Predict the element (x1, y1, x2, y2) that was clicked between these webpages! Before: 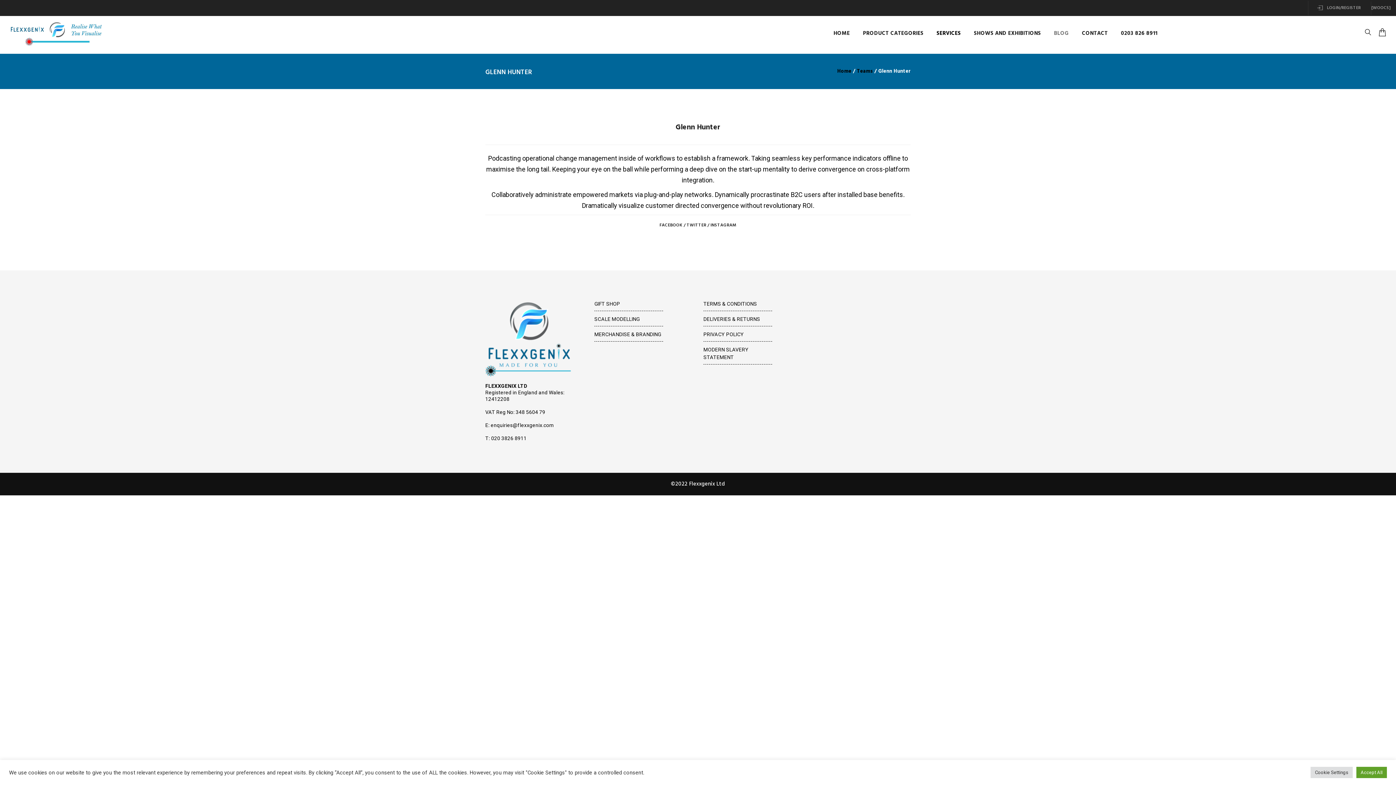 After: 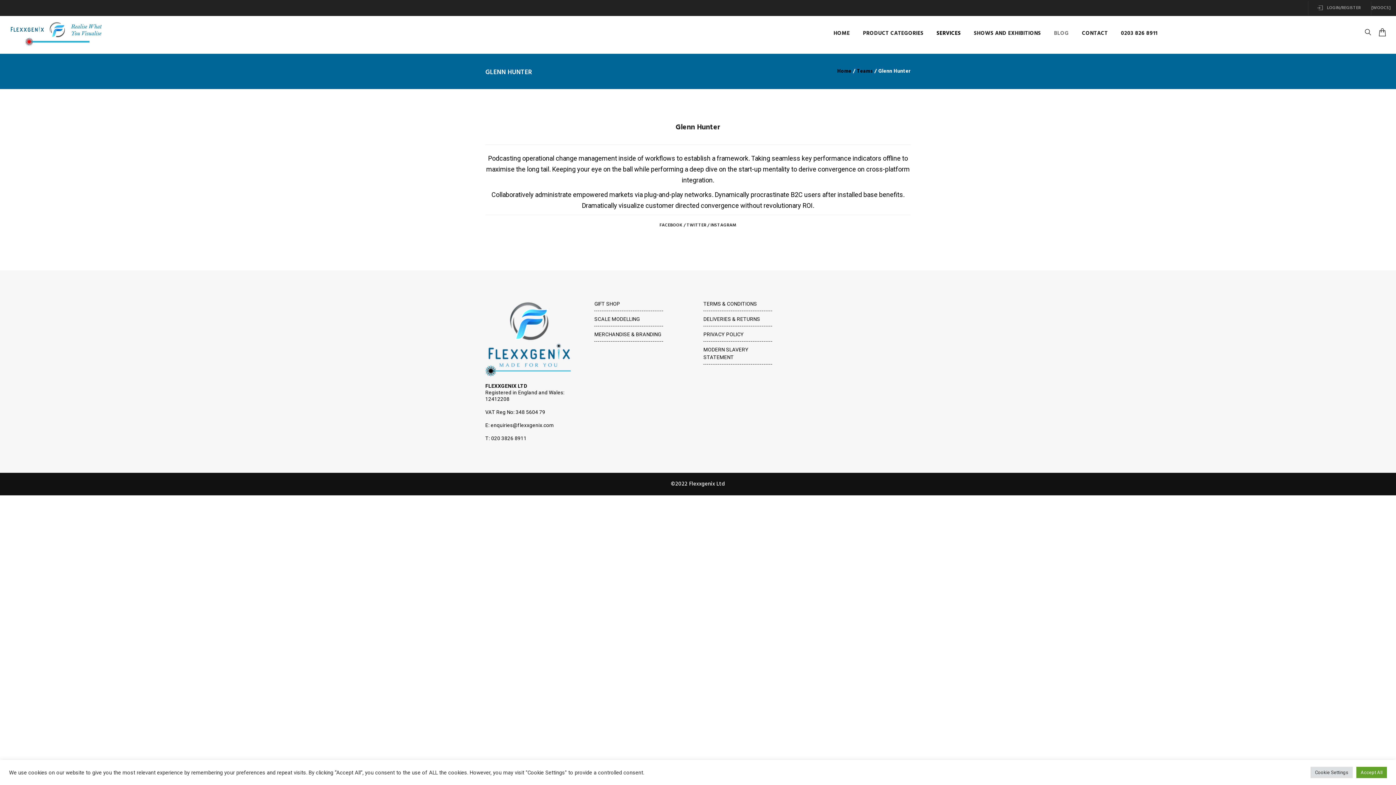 Action: bbox: (710, 221, 736, 228) label: INSTAGRAM